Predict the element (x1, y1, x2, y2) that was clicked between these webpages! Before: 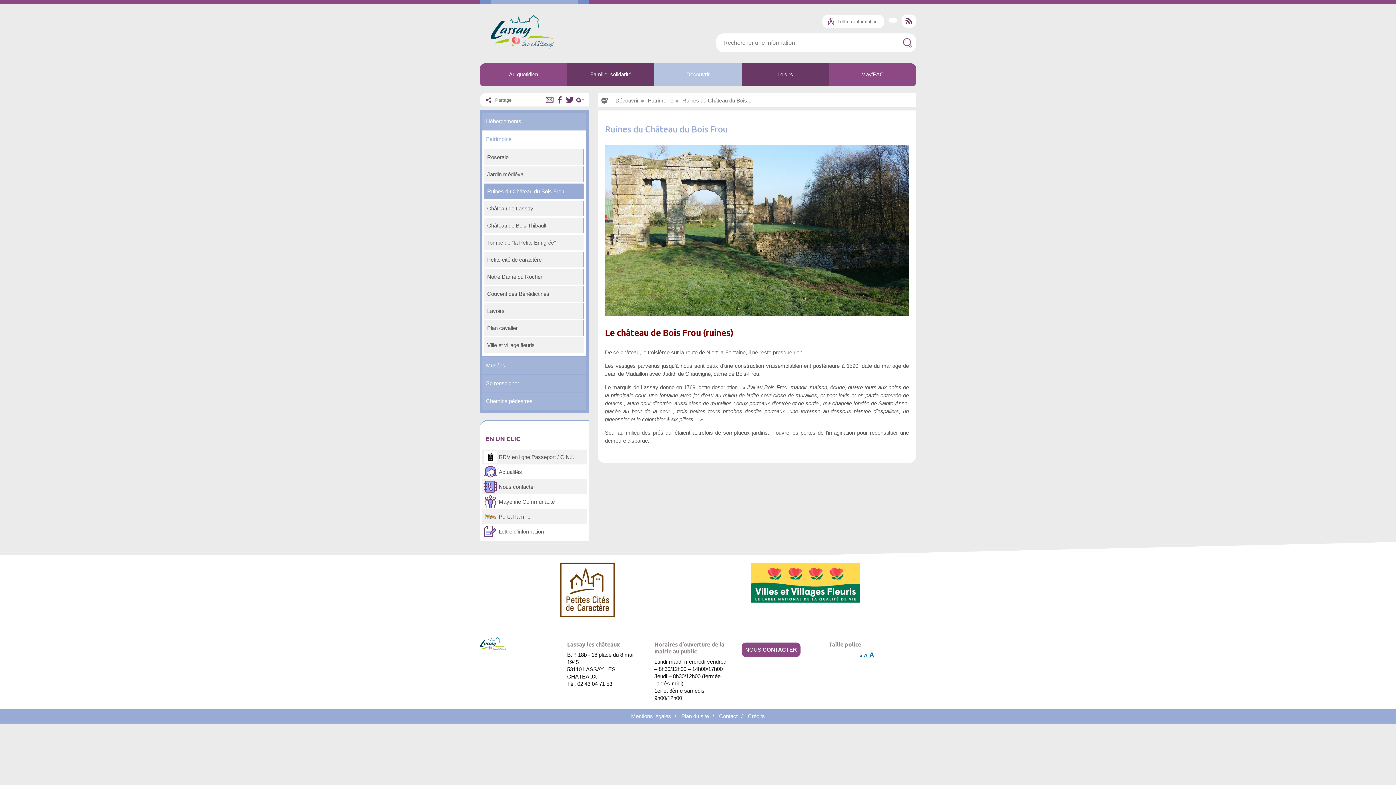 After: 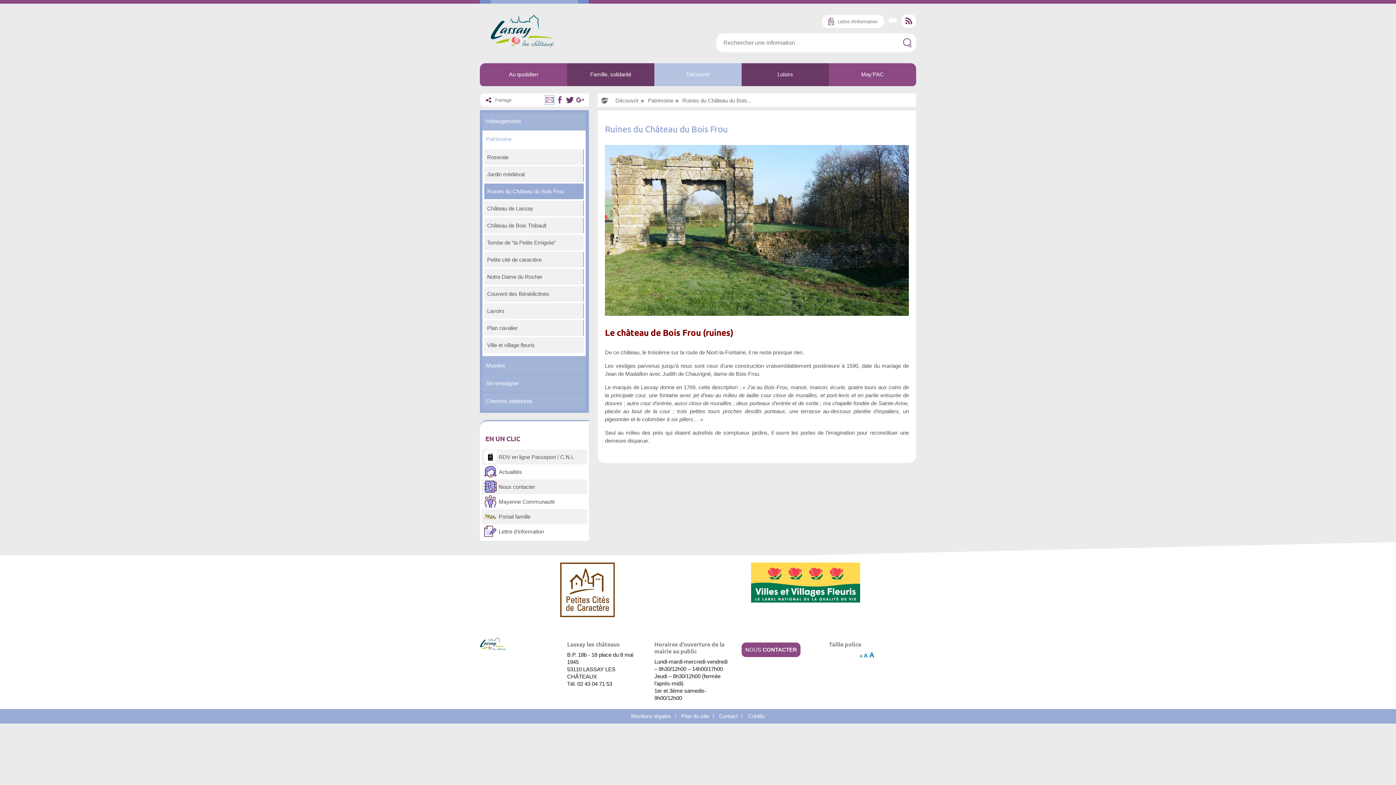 Action: bbox: (545, 96, 554, 102)